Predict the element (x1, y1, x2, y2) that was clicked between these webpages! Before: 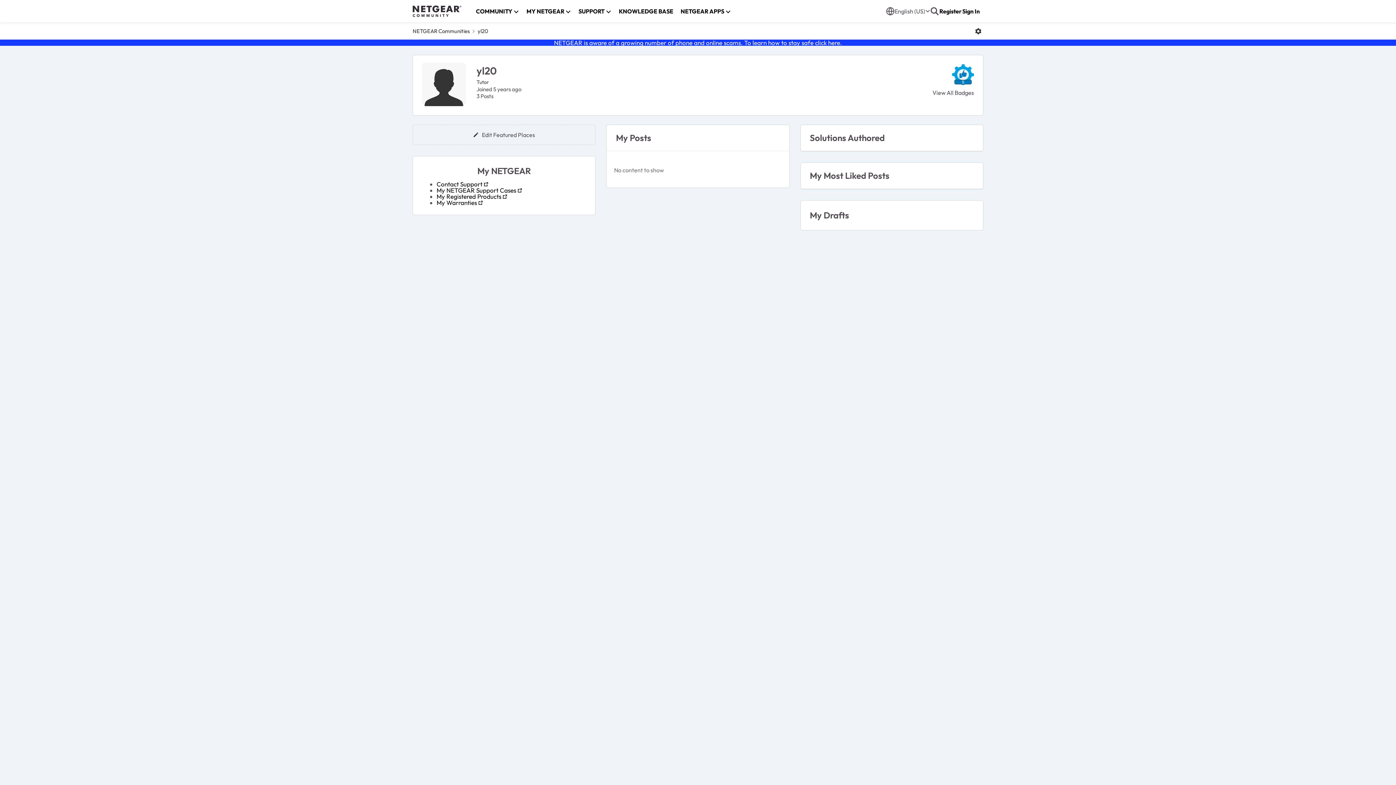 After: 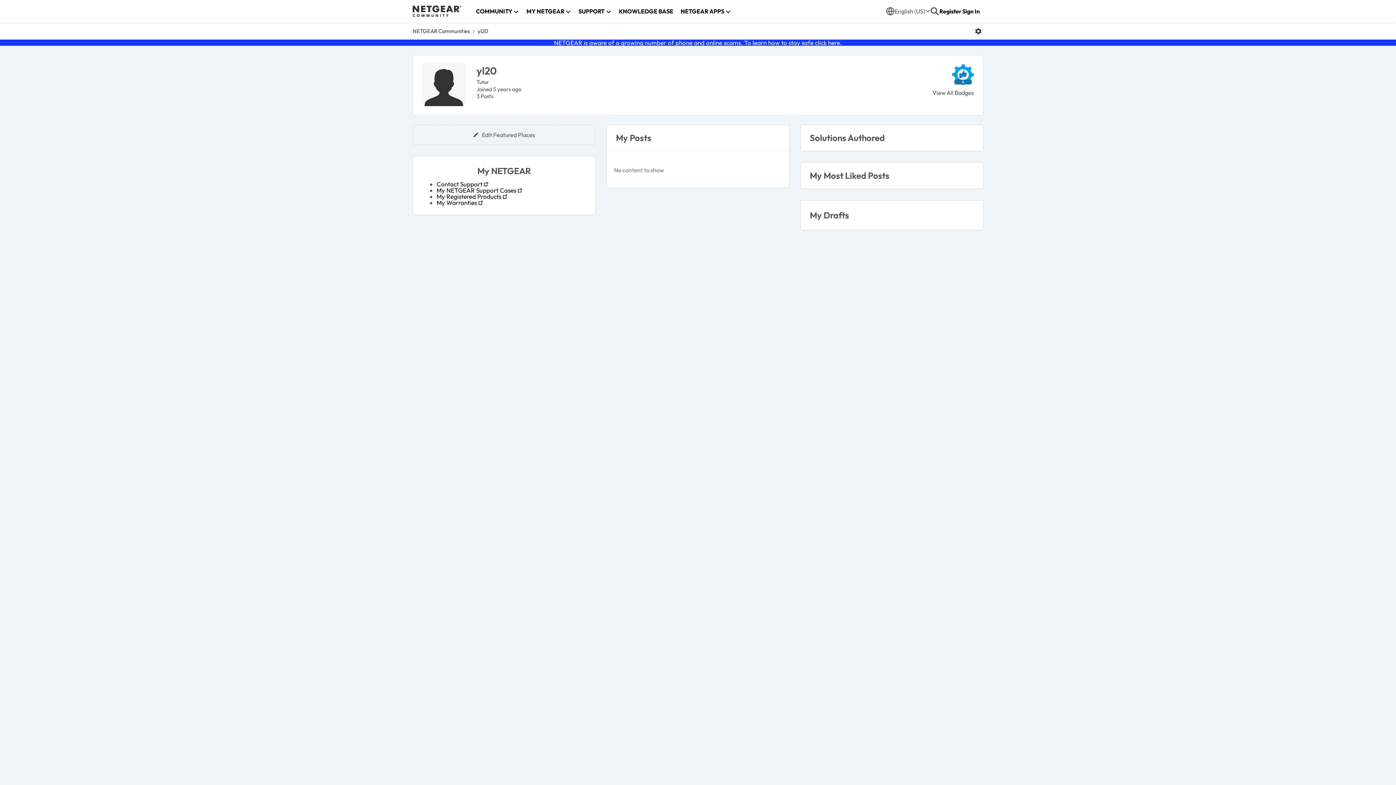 Action: bbox: (973, 26, 983, 36) label: Open Menu